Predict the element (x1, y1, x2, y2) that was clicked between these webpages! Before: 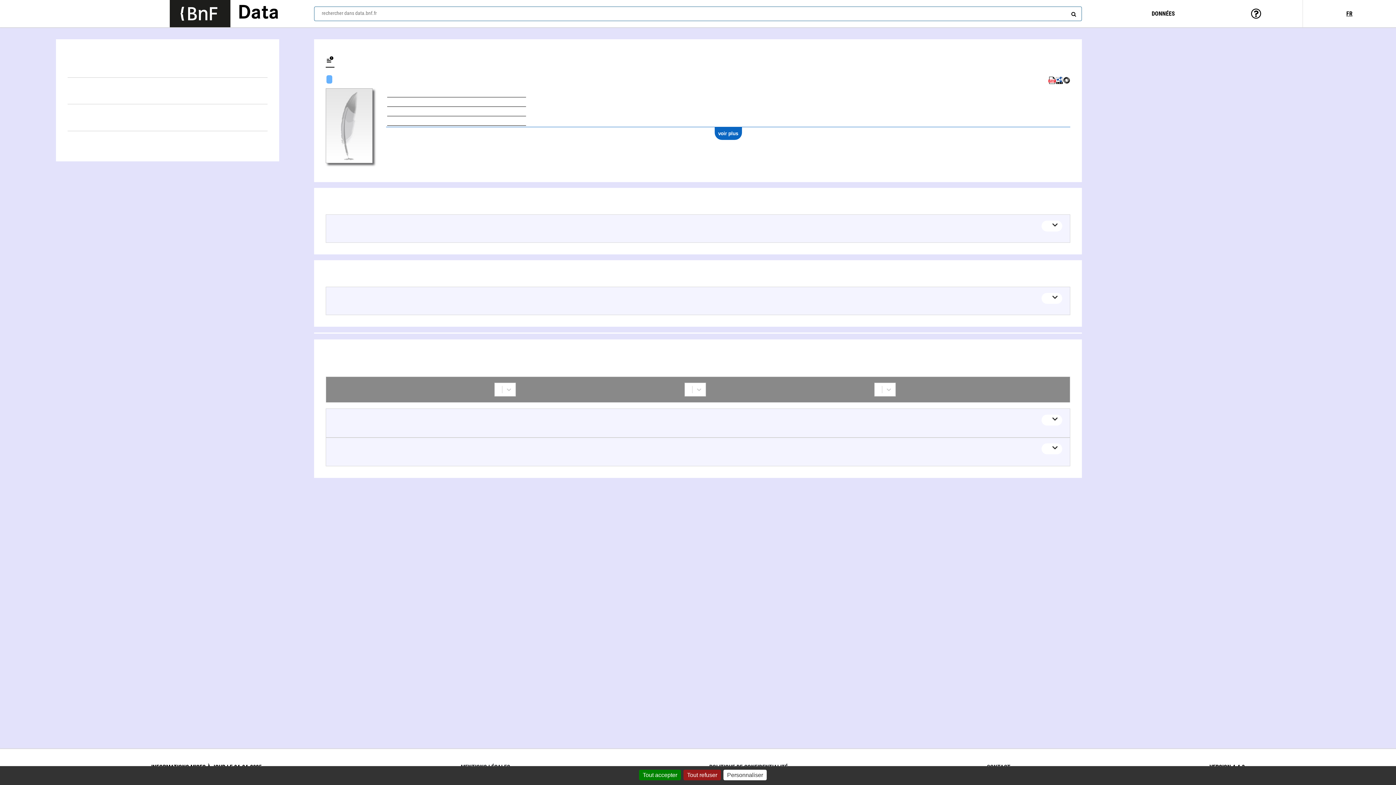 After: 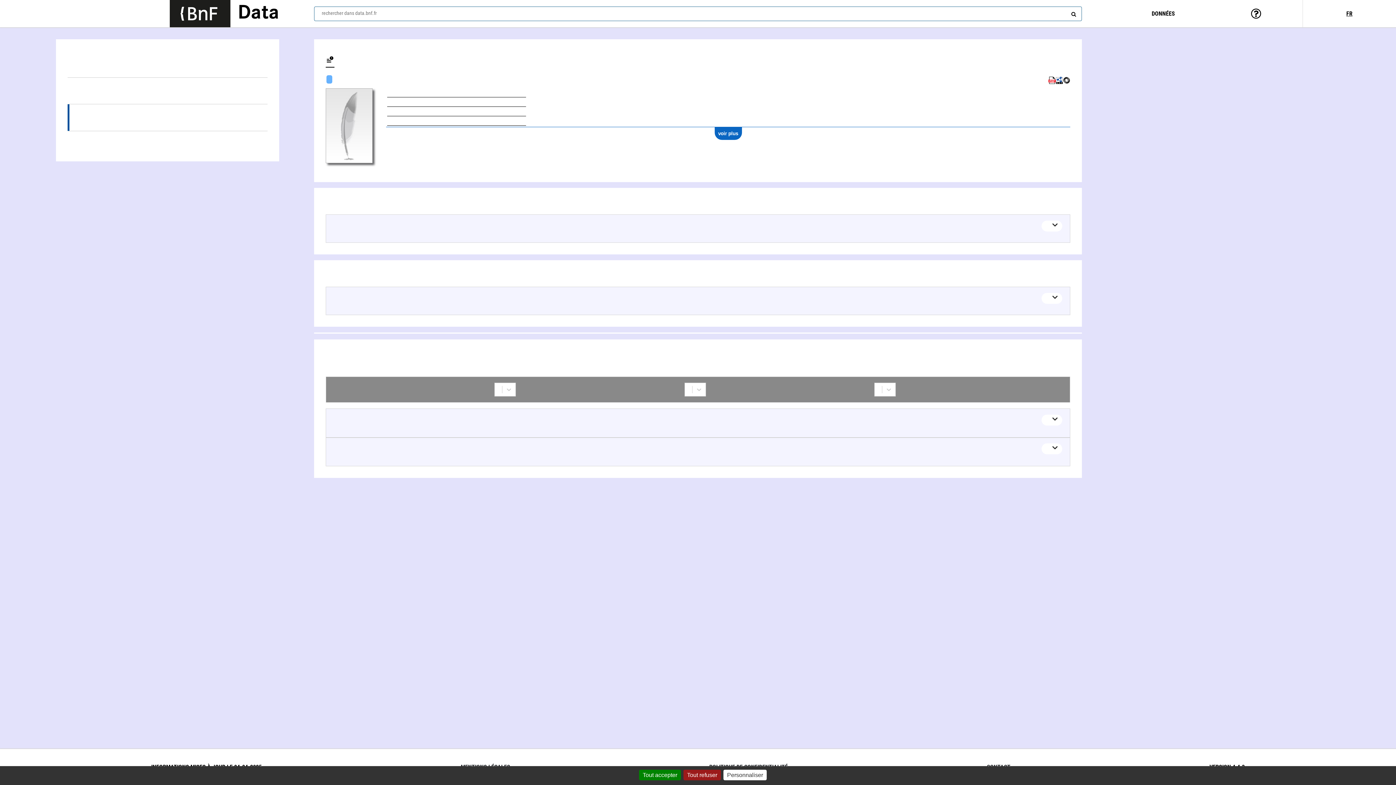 Action: label: Estienne Vouillemont (2) bbox: (67, 118, 267, 130)